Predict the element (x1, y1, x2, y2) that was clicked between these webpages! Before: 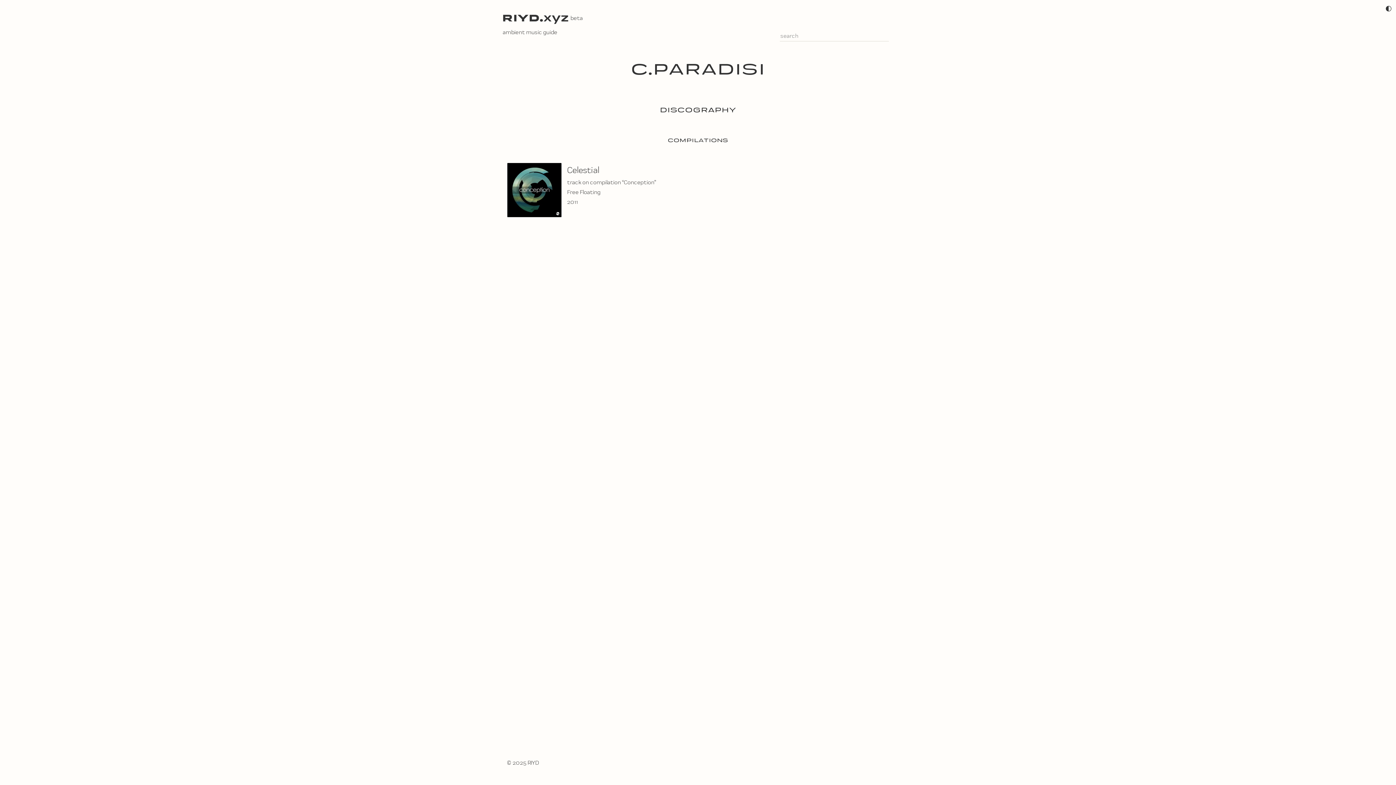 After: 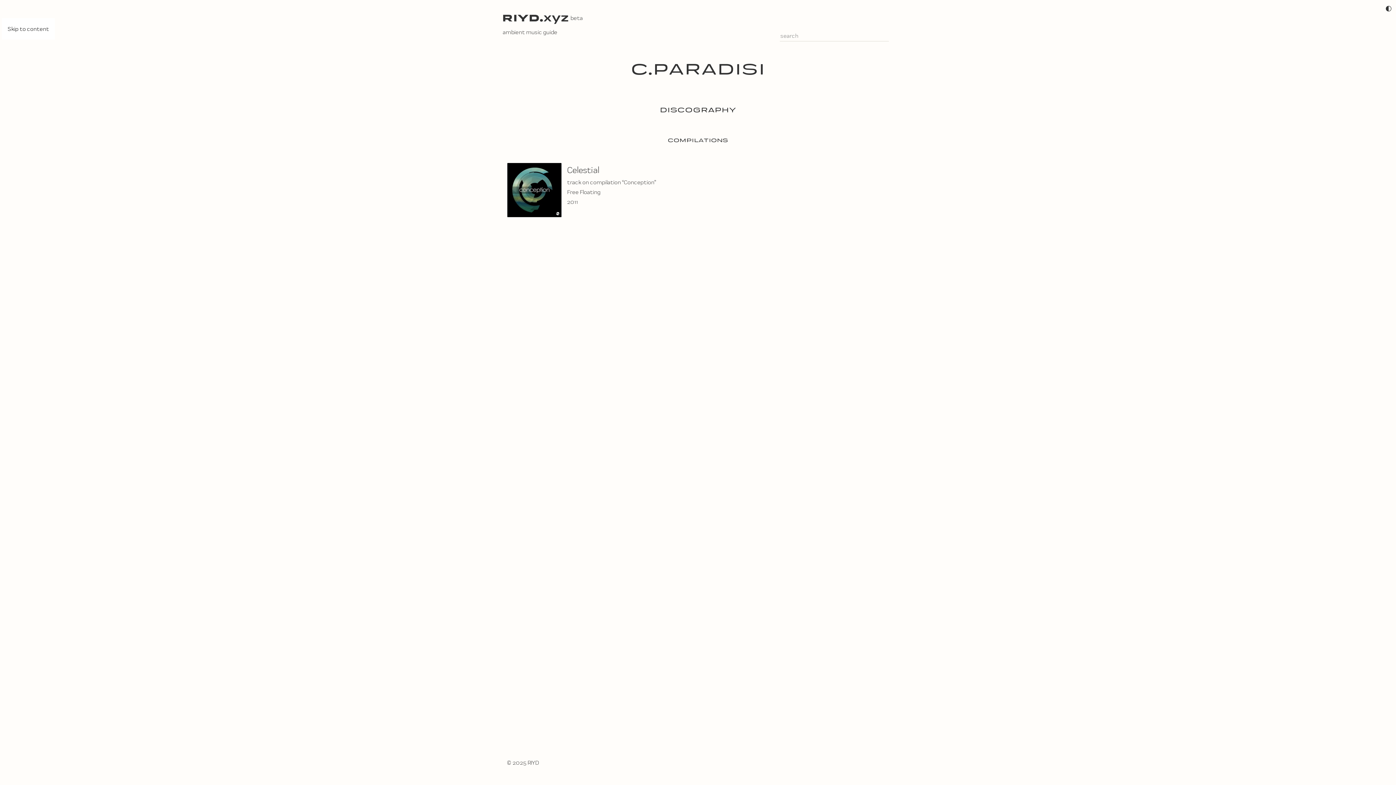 Action: bbox: (0, 0, 0, 0) label: Skip to content